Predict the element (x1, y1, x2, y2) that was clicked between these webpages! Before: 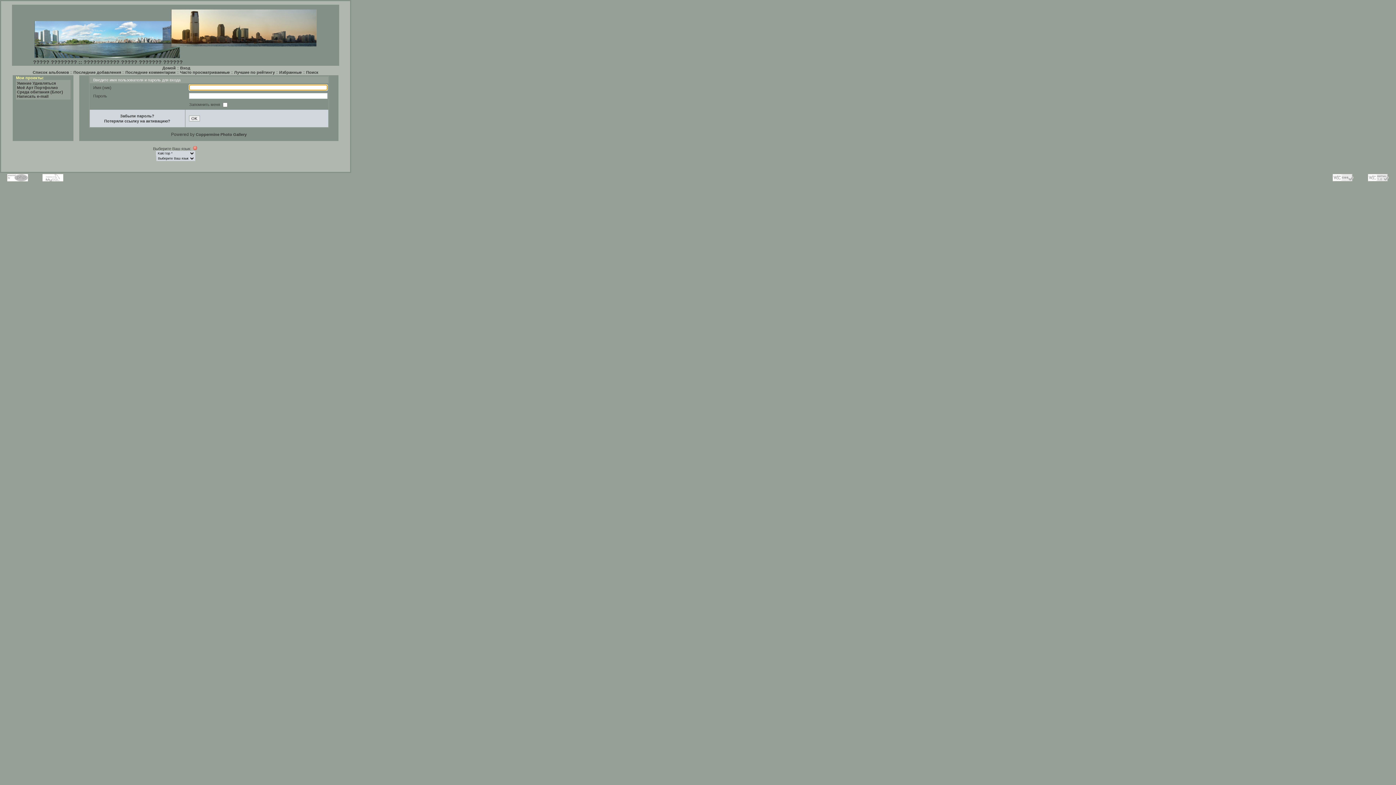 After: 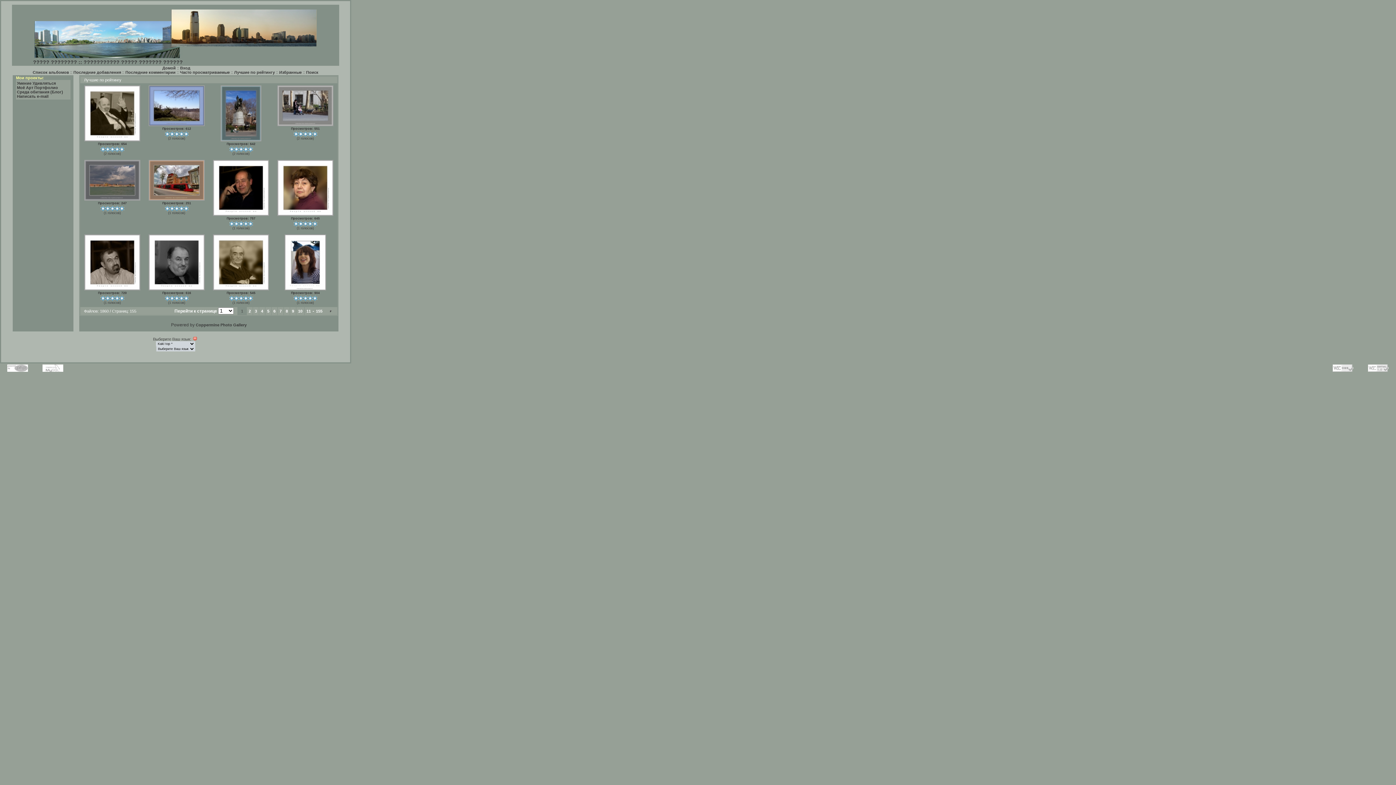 Action: bbox: (234, 70, 274, 74) label: Лучшие по рейтингу